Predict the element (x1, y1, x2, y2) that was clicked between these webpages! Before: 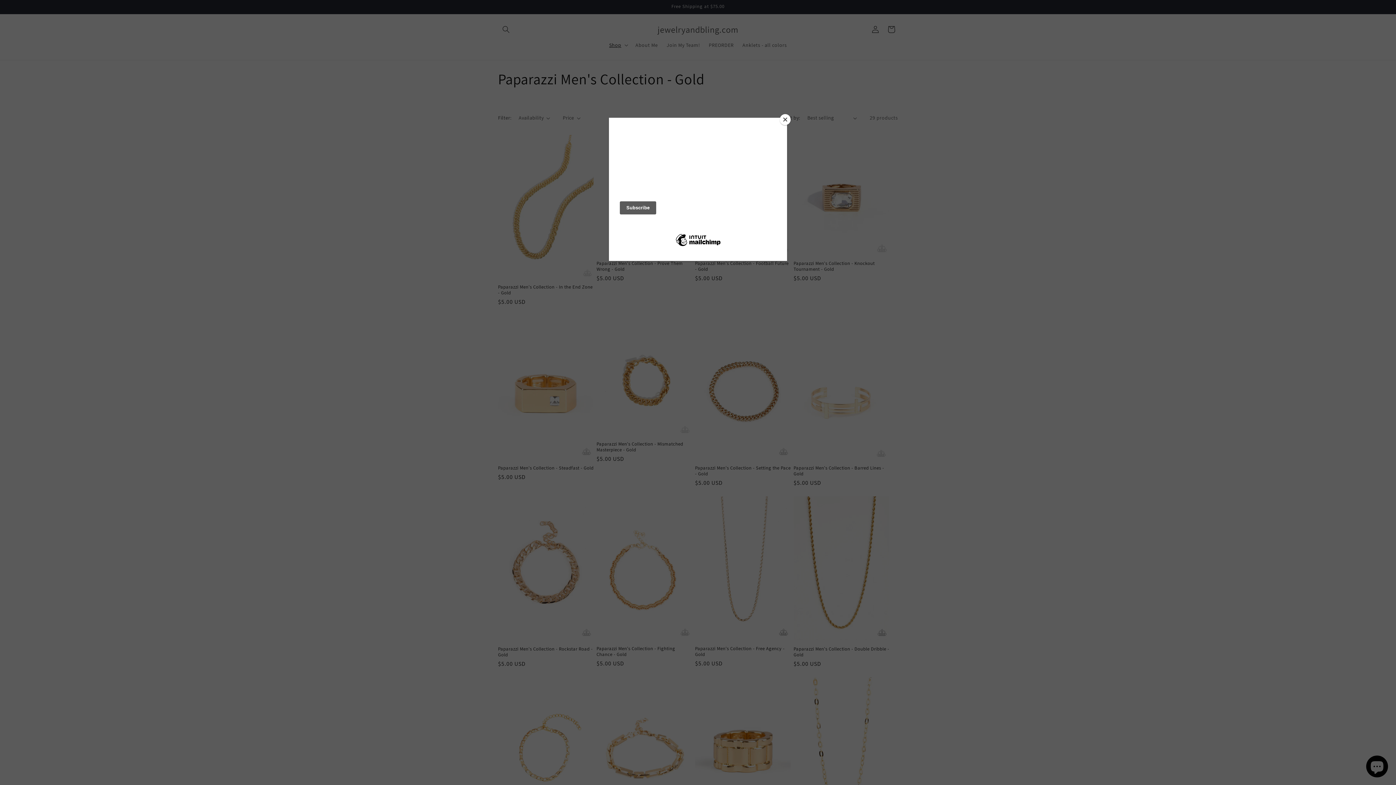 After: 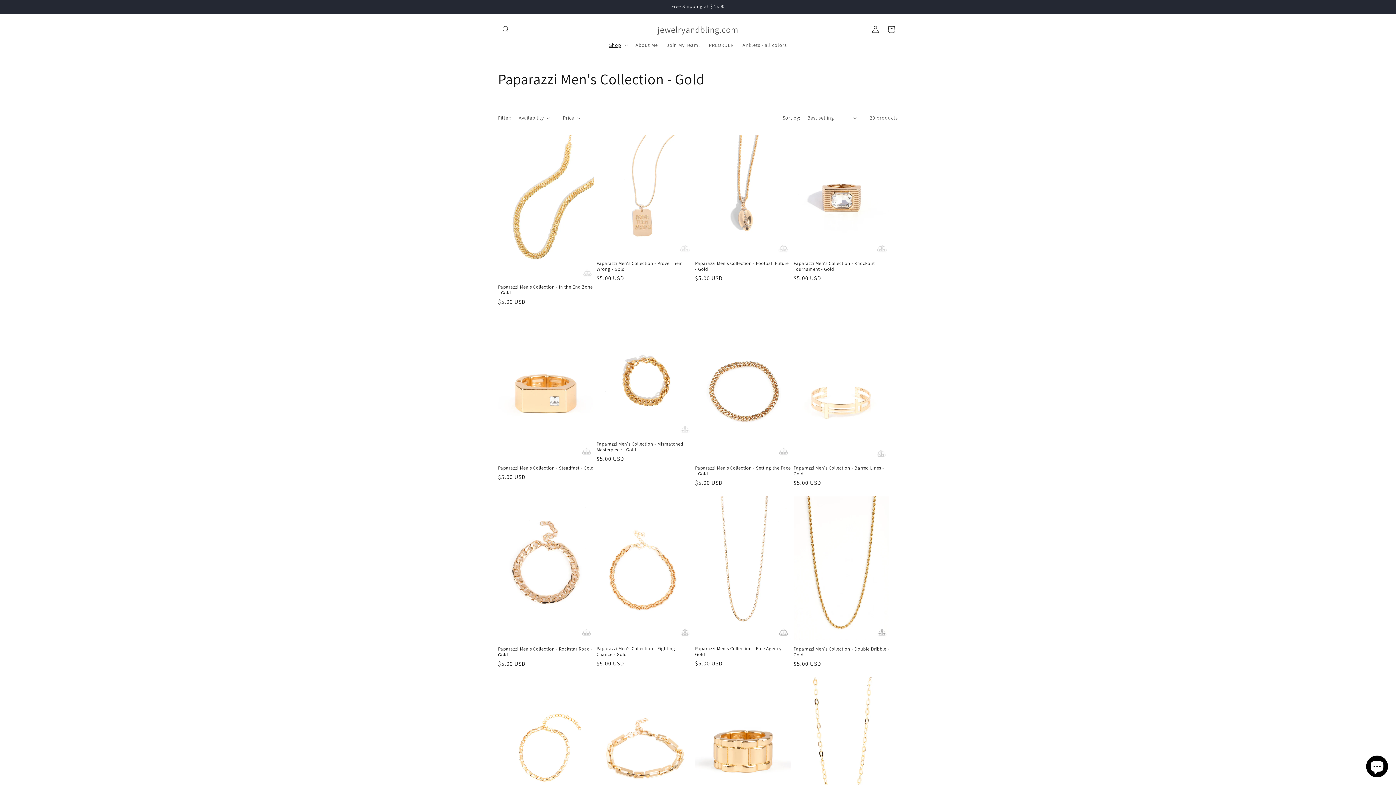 Action: bbox: (780, 114, 790, 125) label: Close